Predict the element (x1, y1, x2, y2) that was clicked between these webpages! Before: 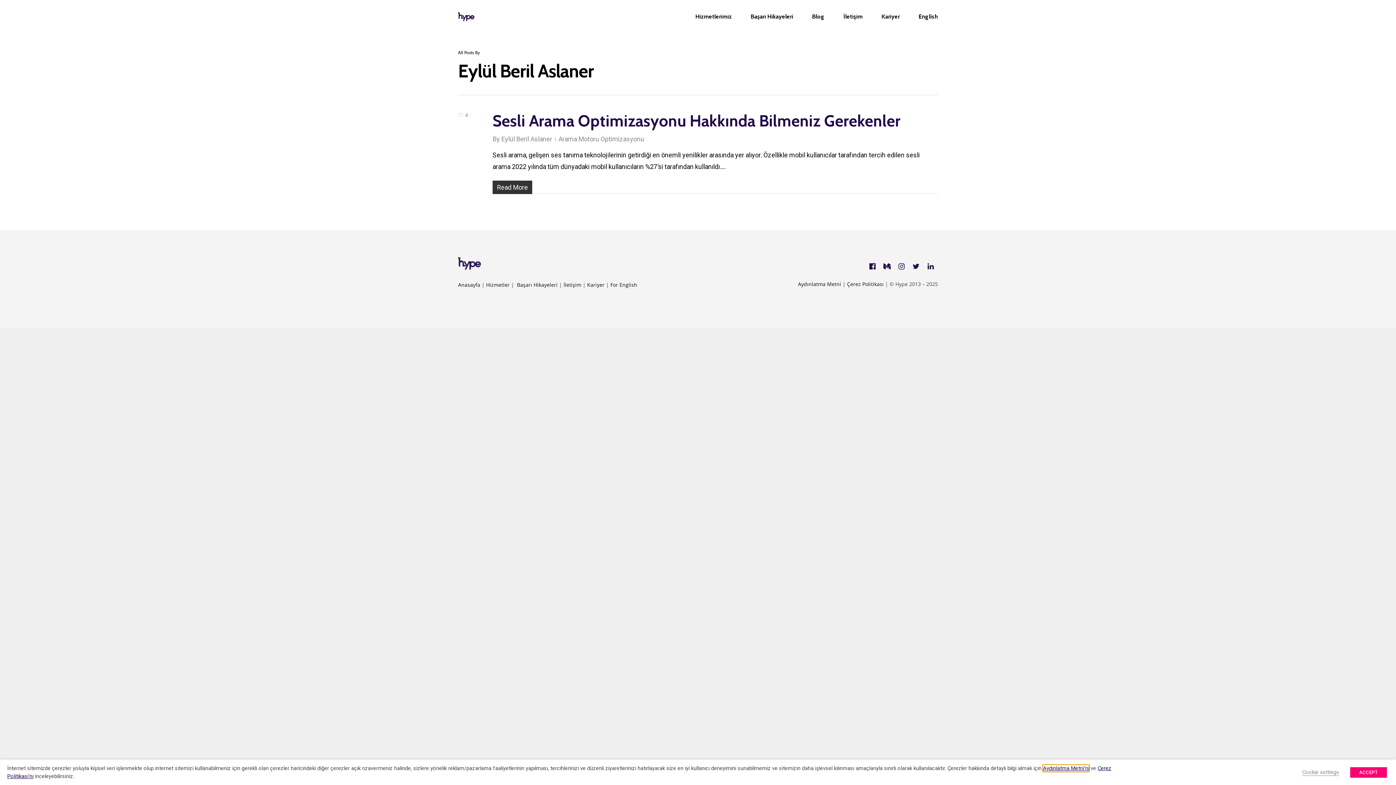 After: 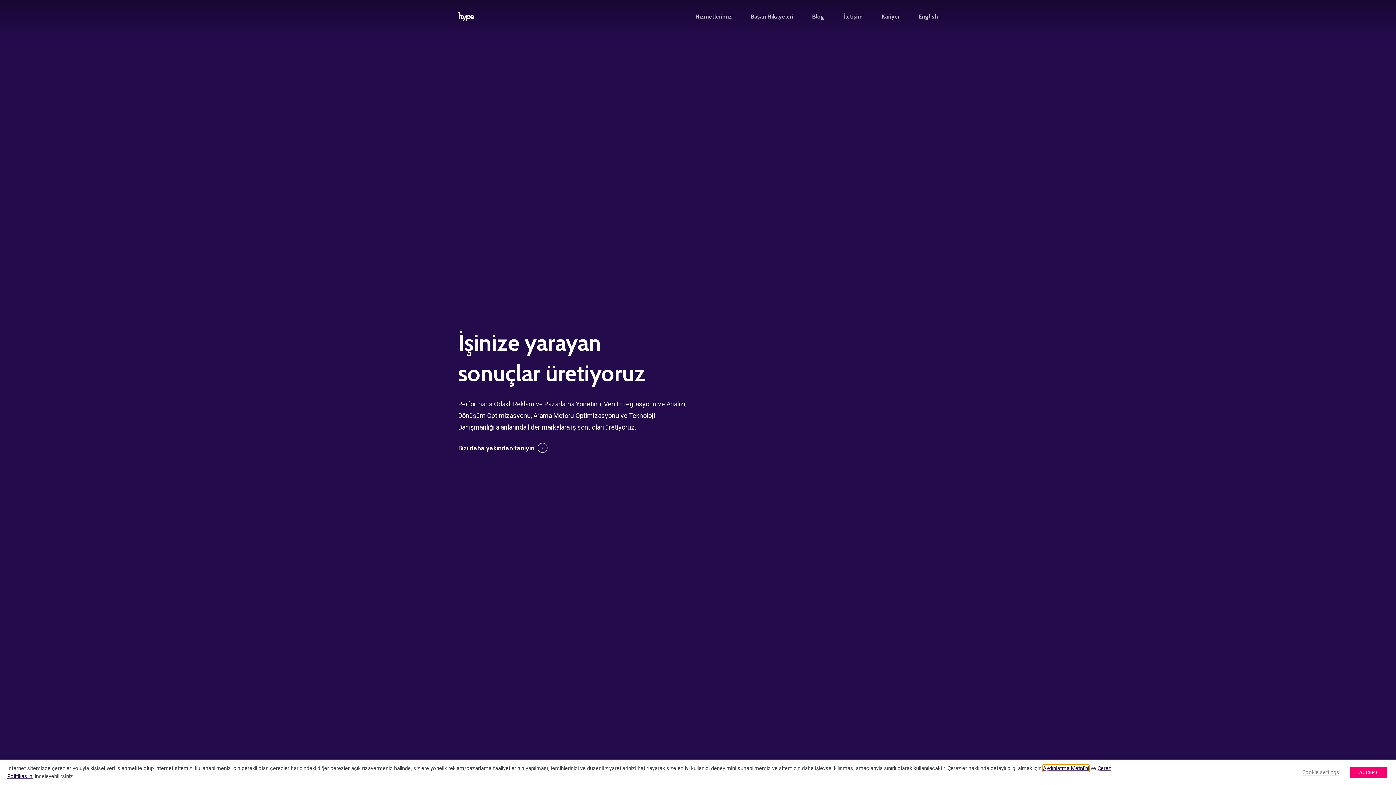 Action: bbox: (458, 281, 480, 288) label: Anasayfa